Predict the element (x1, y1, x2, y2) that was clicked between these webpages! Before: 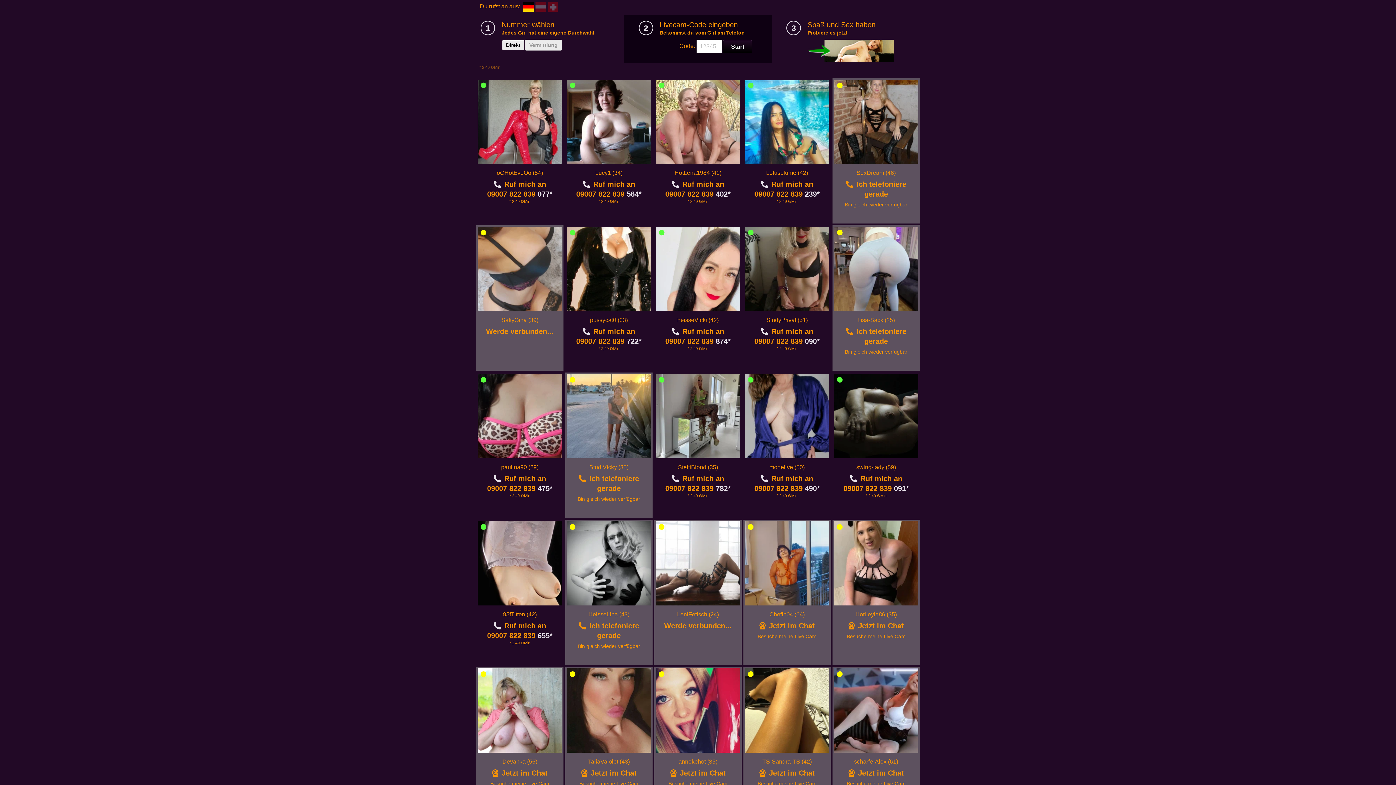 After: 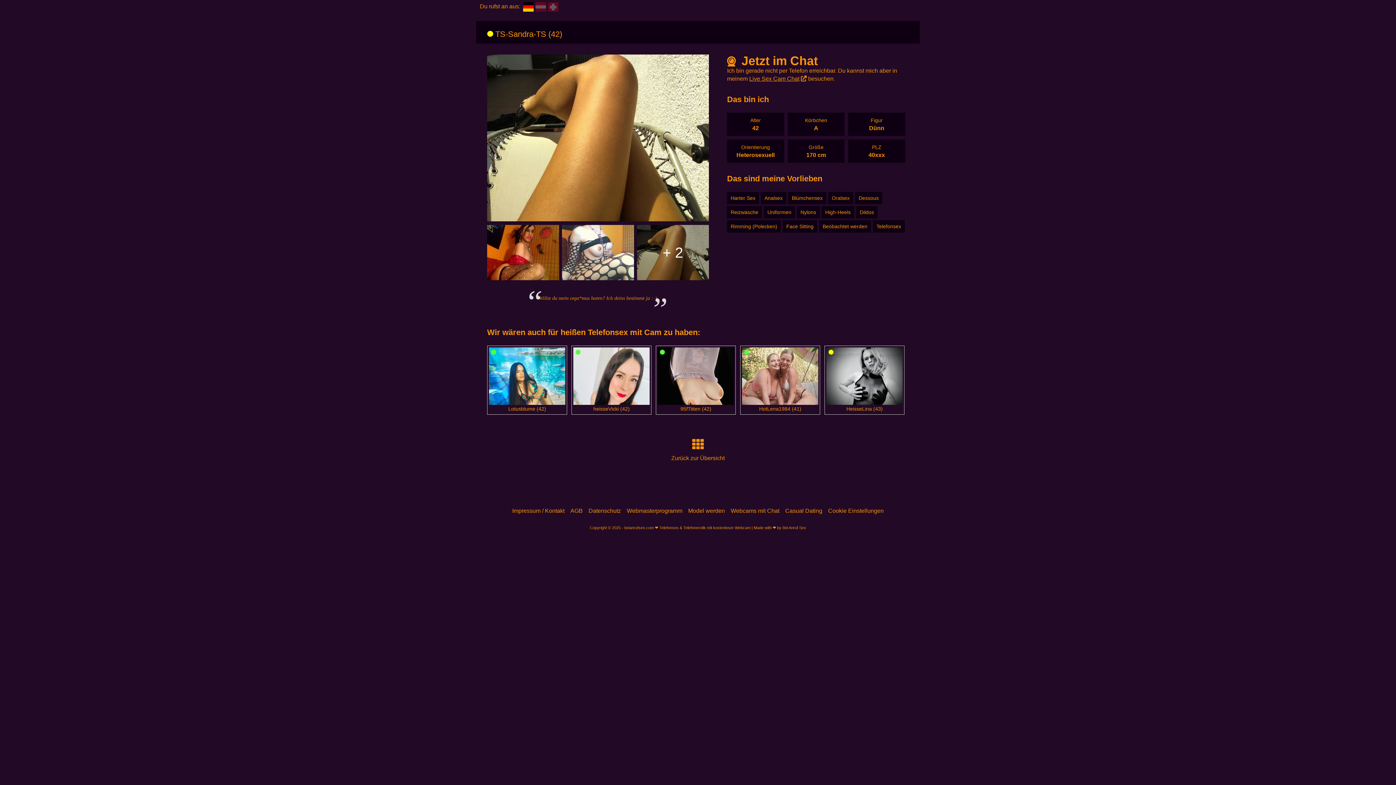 Action: bbox: (762, 758, 812, 765) label: TS-Sandra-TS (42)